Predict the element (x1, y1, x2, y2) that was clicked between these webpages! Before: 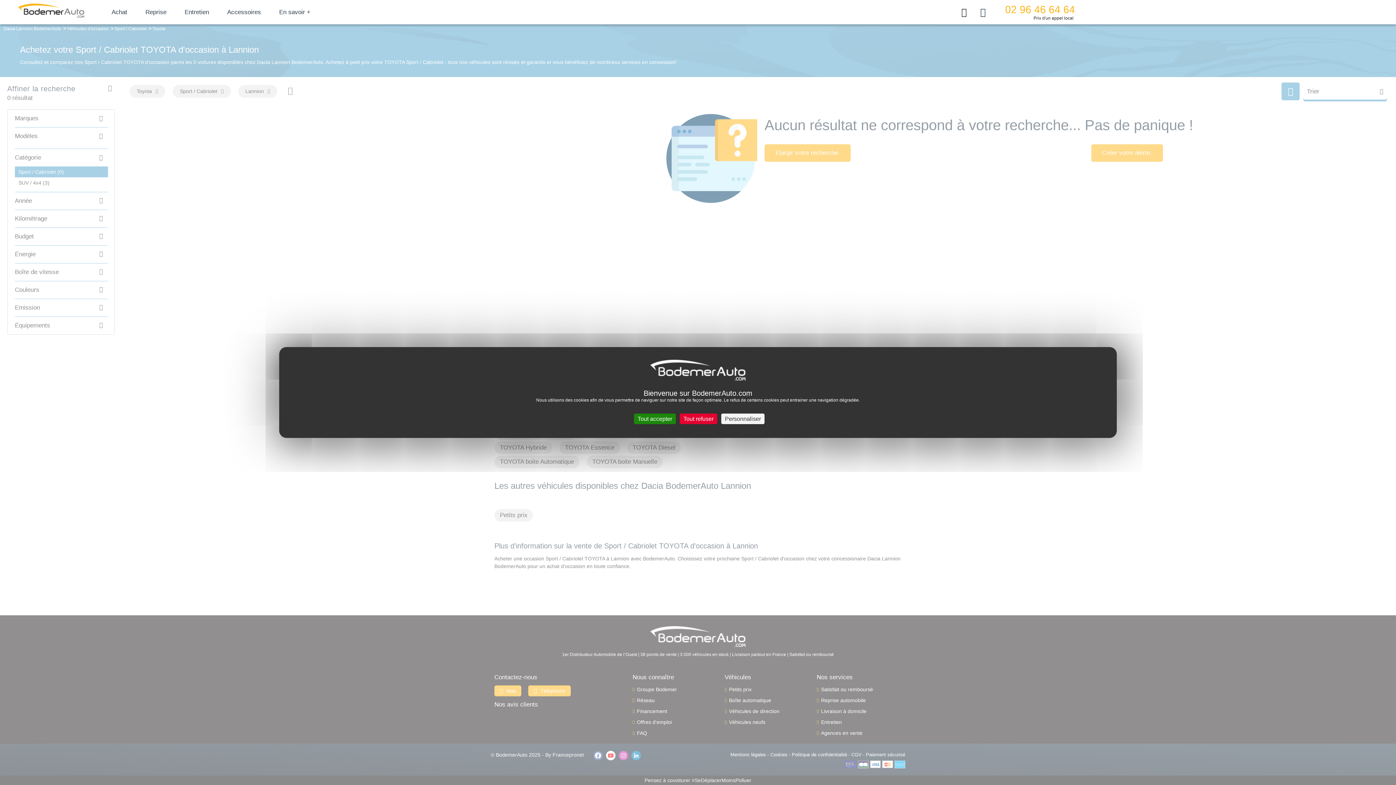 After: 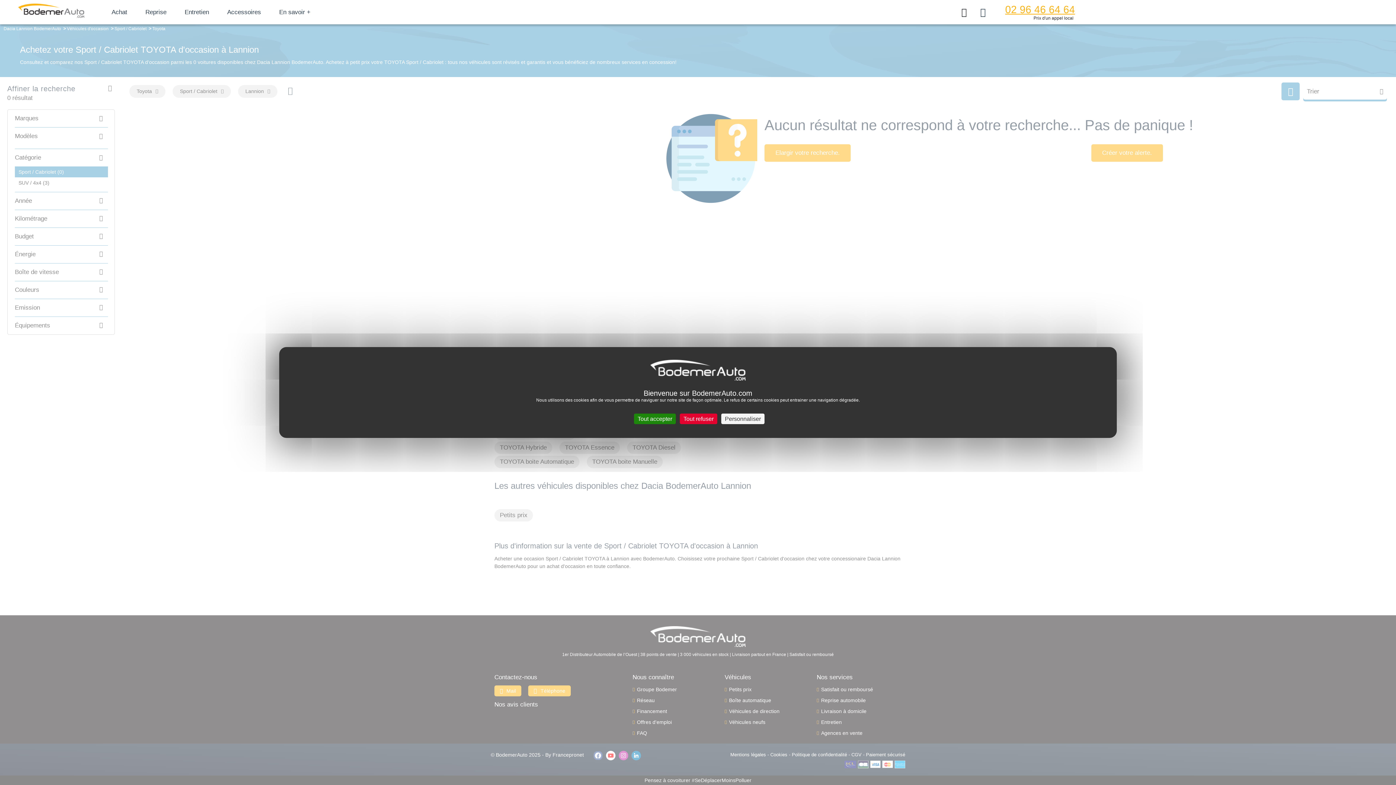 Action: label: 02 96 46 64 64 bbox: (1005, 4, 1075, 15)